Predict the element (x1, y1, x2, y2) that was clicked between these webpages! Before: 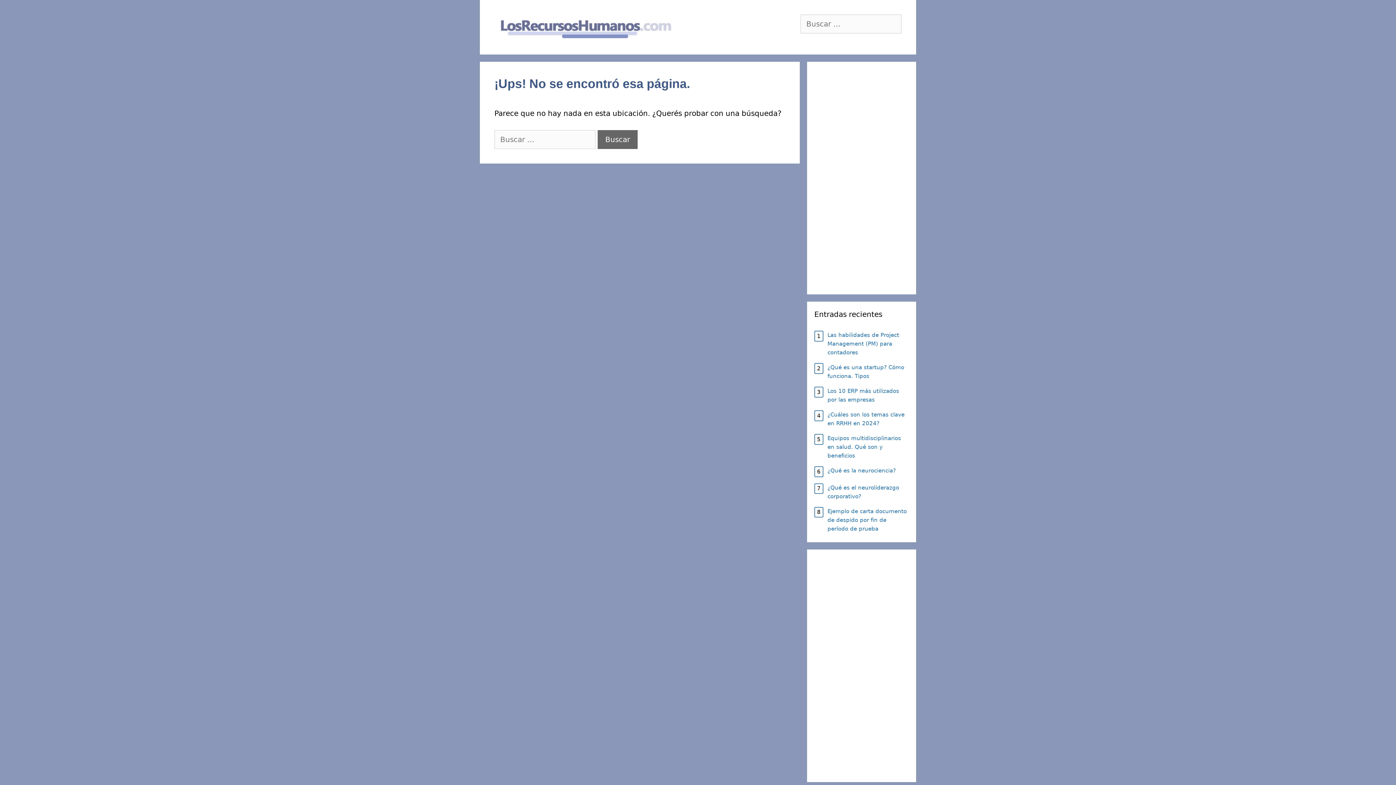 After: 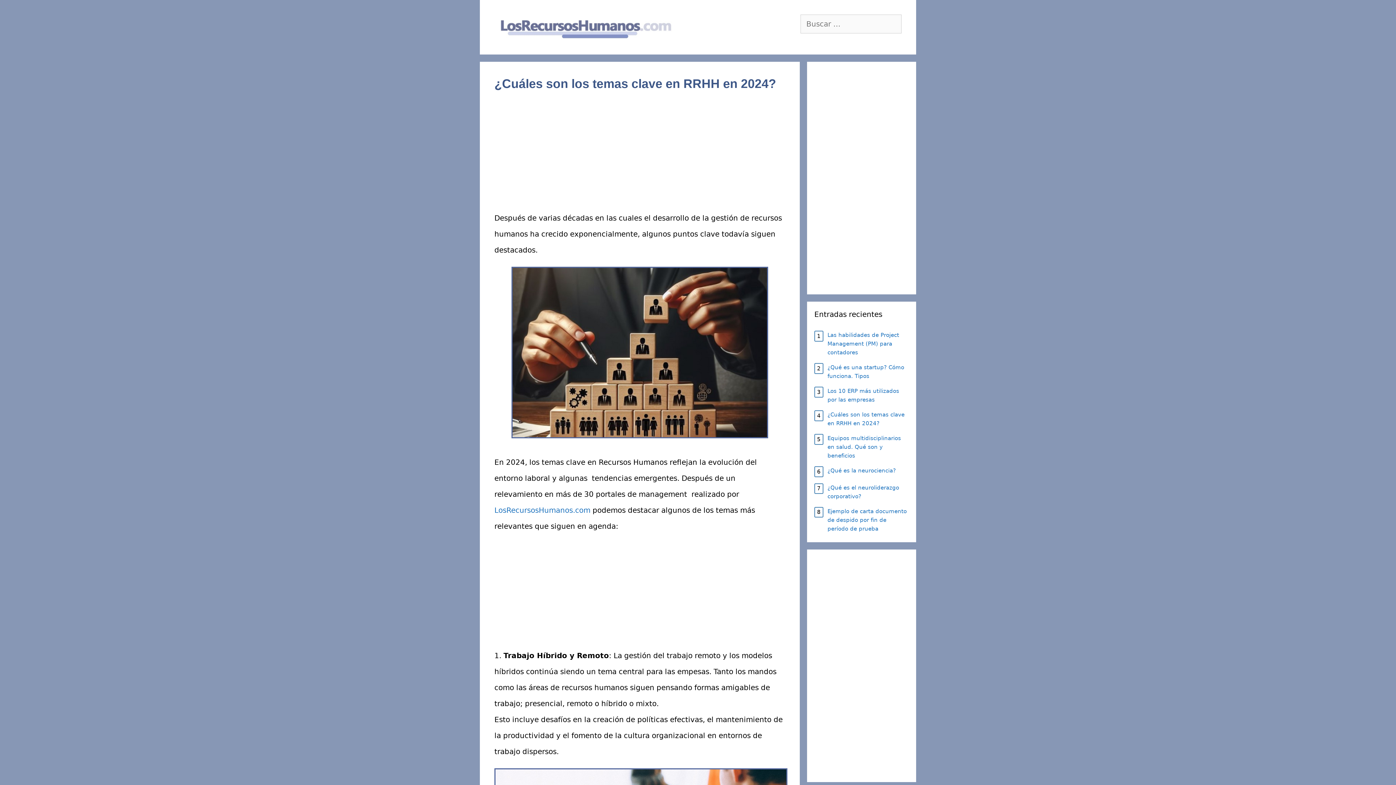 Action: label: ¿Cuáles son los temas clave en RRHH en 2024? bbox: (827, 410, 909, 428)